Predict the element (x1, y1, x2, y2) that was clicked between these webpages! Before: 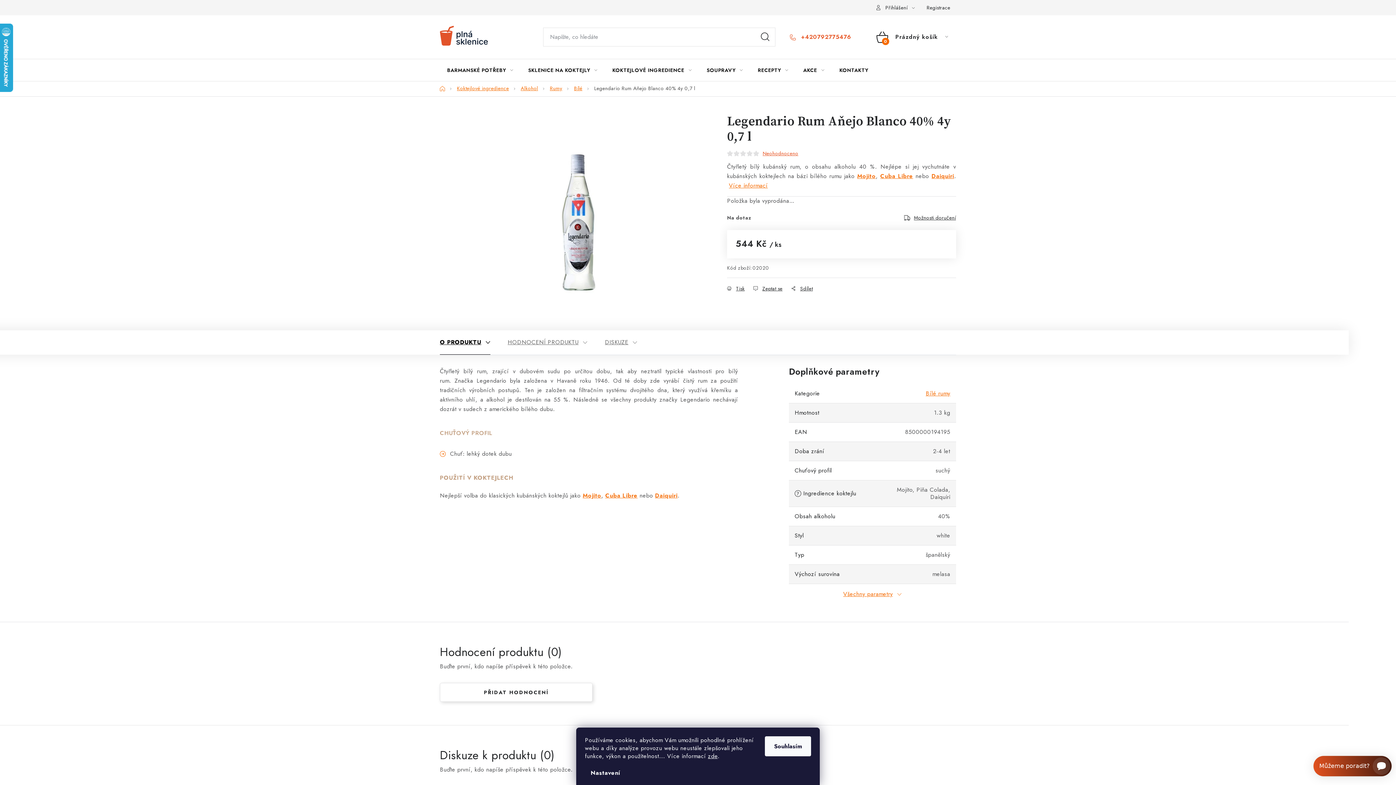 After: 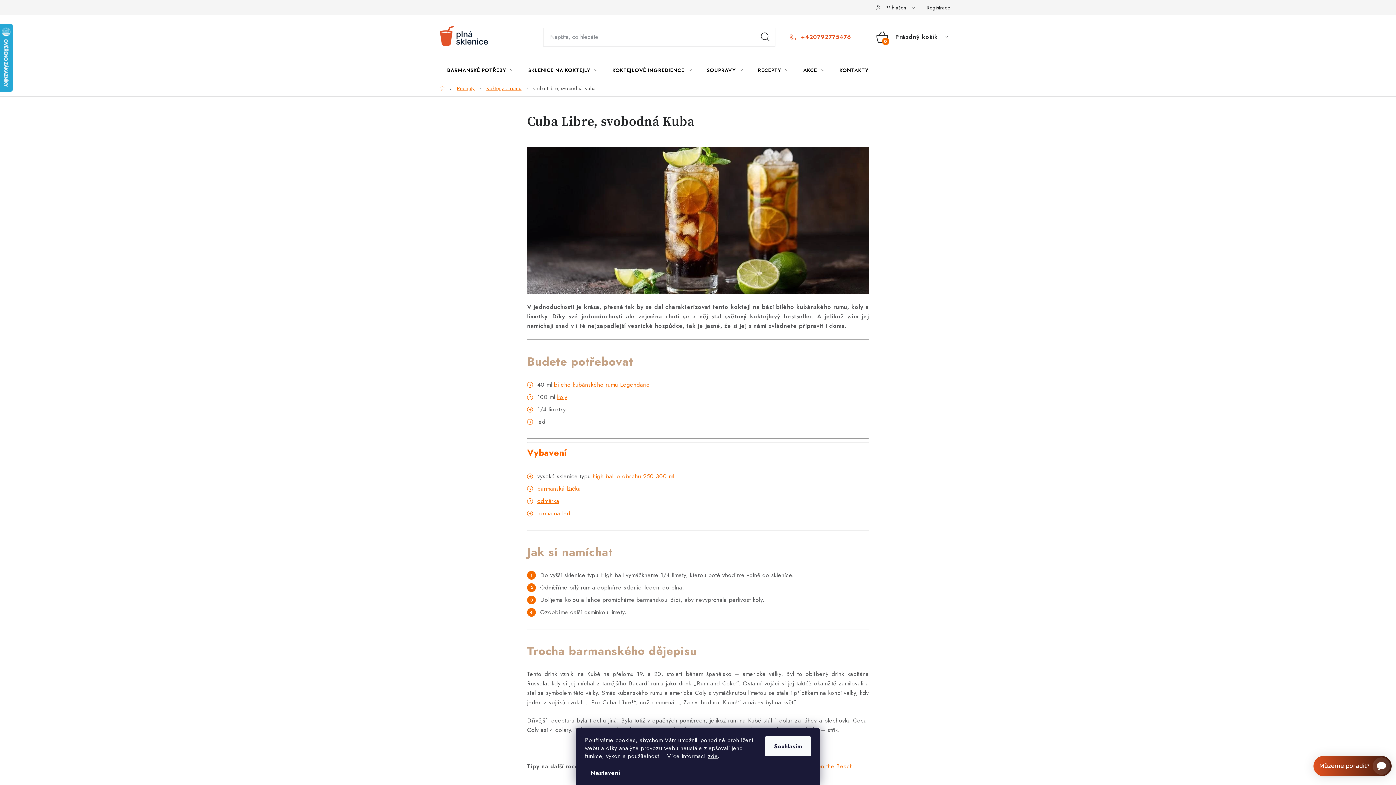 Action: label: Cuba Libre bbox: (880, 172, 913, 180)